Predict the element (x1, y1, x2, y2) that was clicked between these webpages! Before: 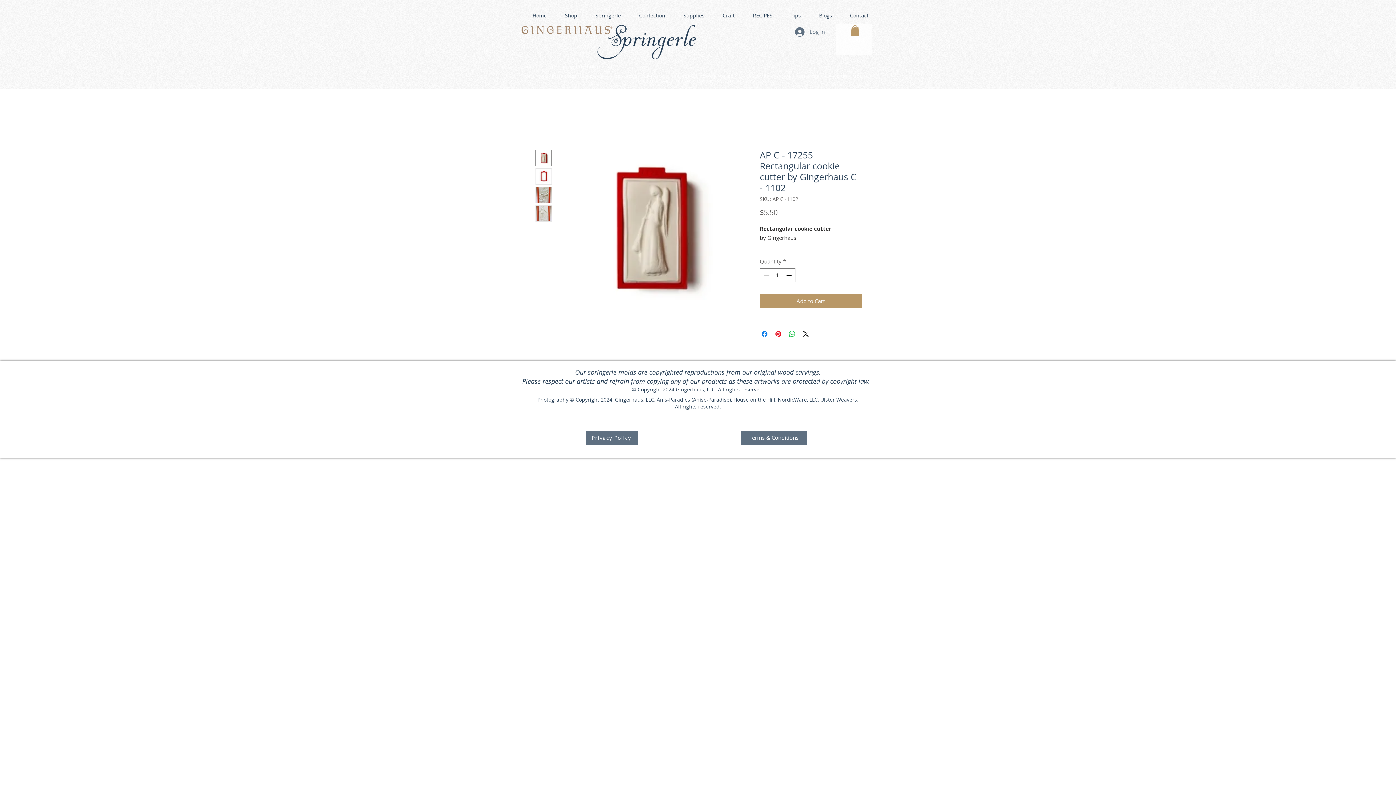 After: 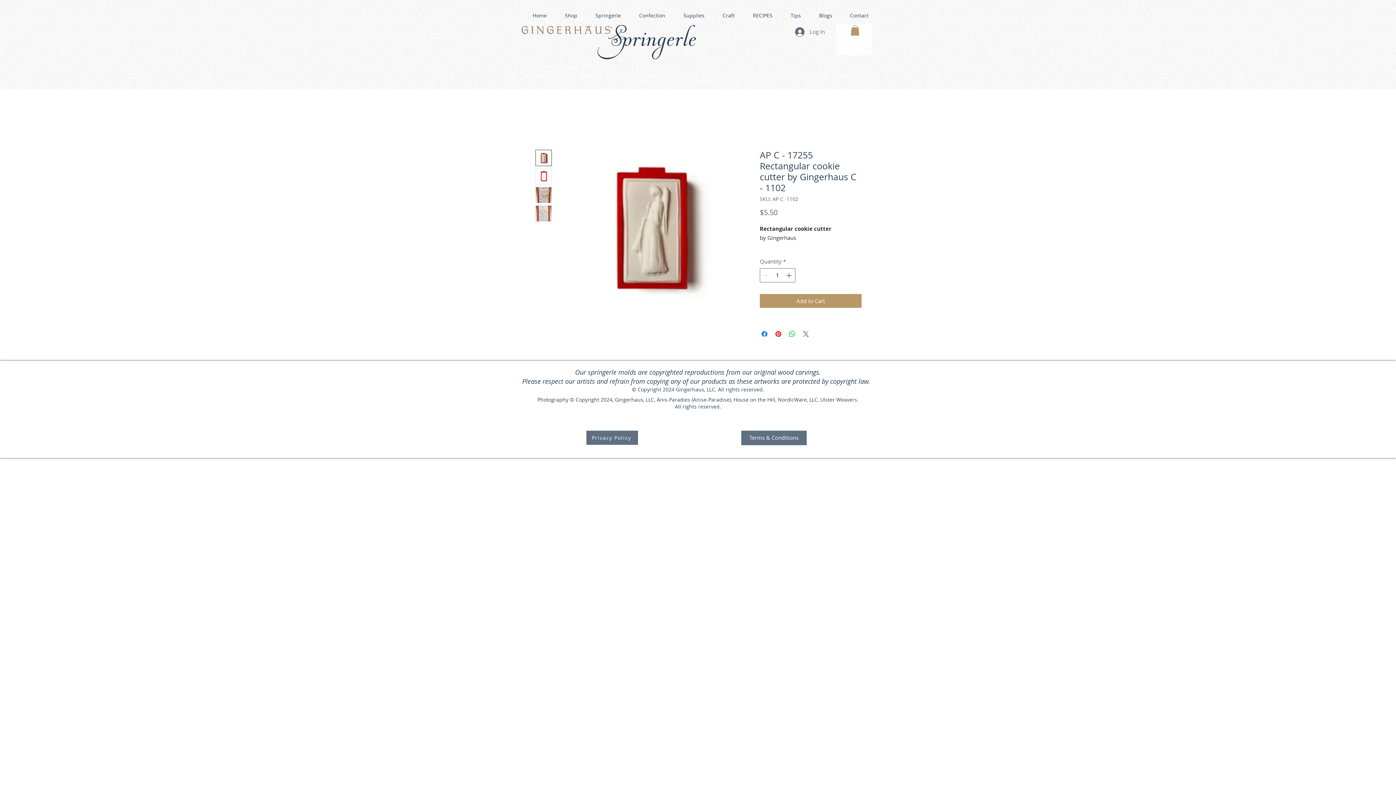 Action: bbox: (801, 329, 810, 338) label: Share on X